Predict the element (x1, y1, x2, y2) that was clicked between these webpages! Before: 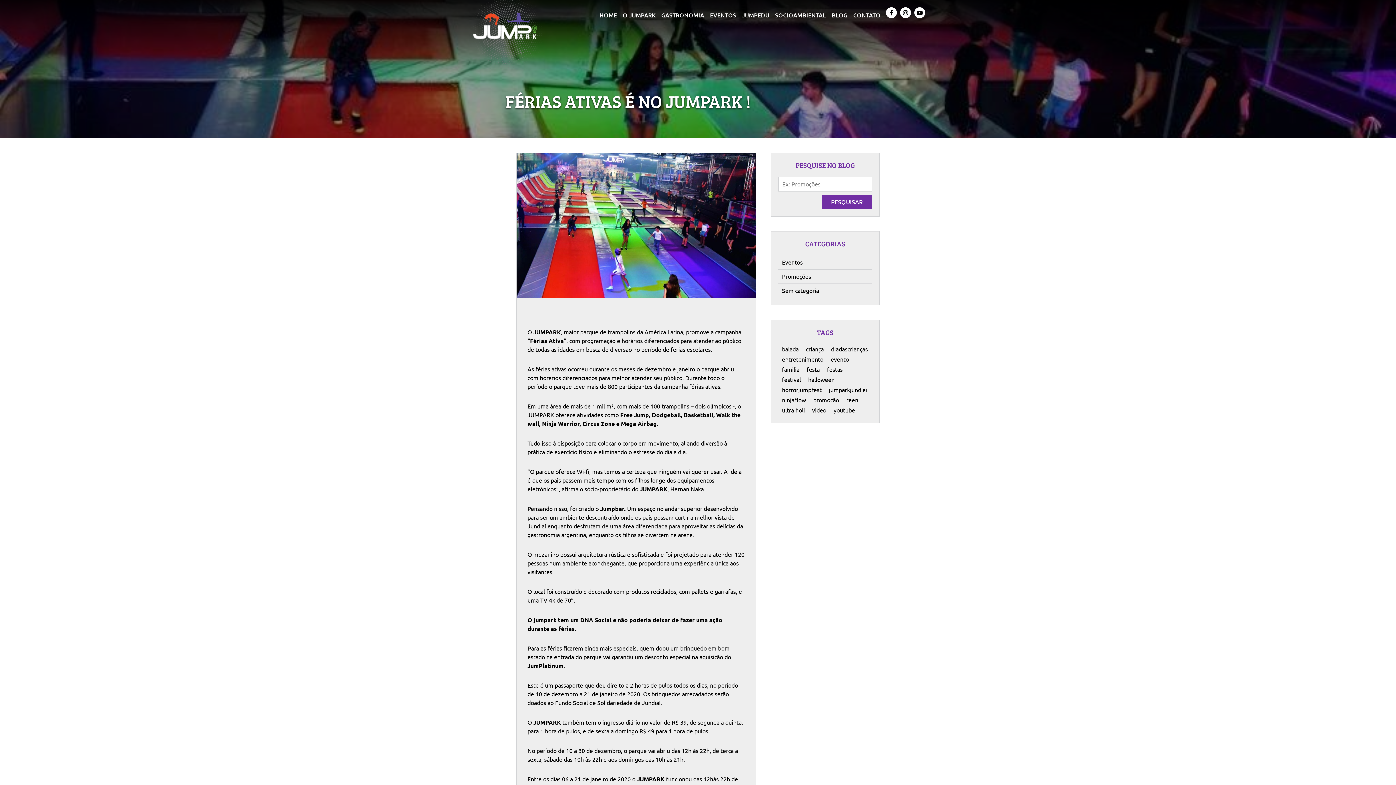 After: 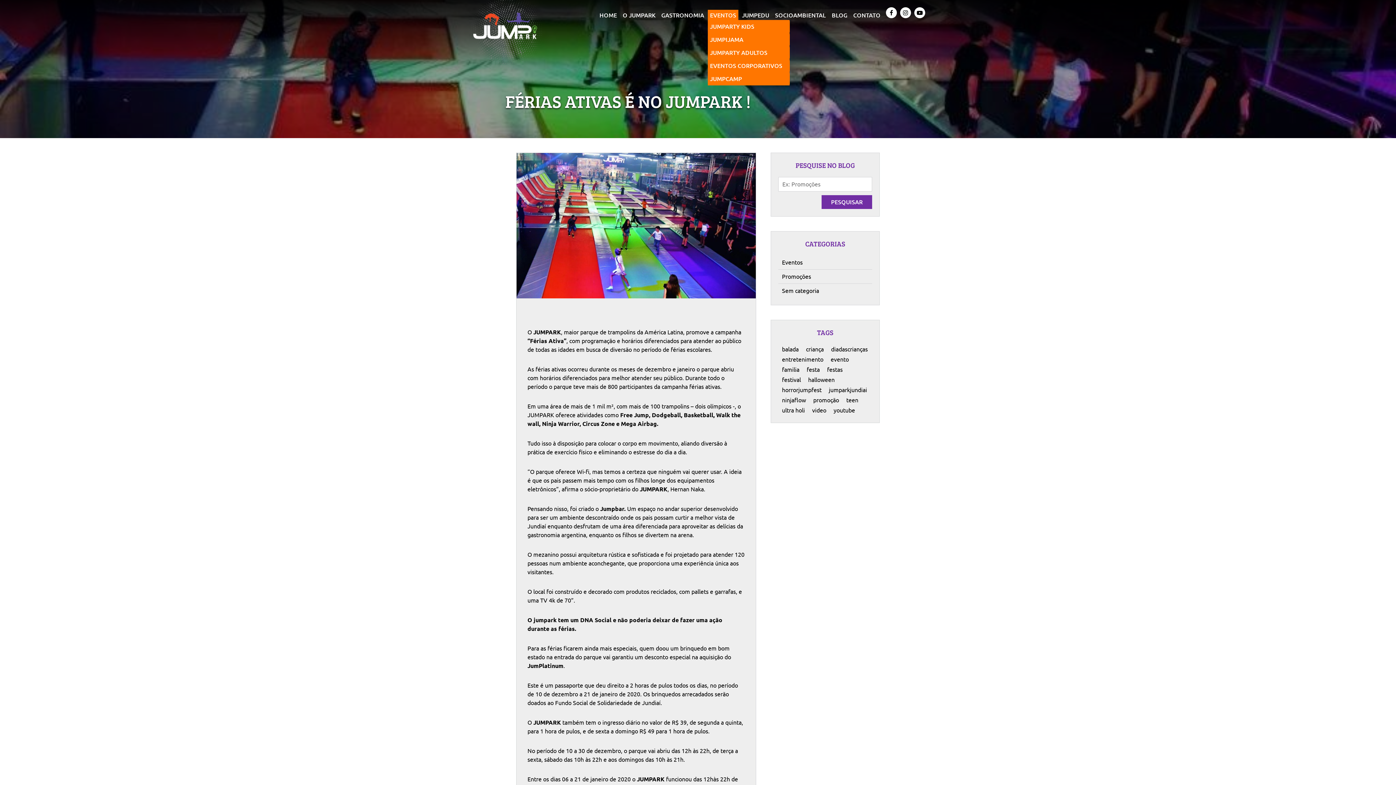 Action: bbox: (708, 10, 738, 20) label: EVENTOS